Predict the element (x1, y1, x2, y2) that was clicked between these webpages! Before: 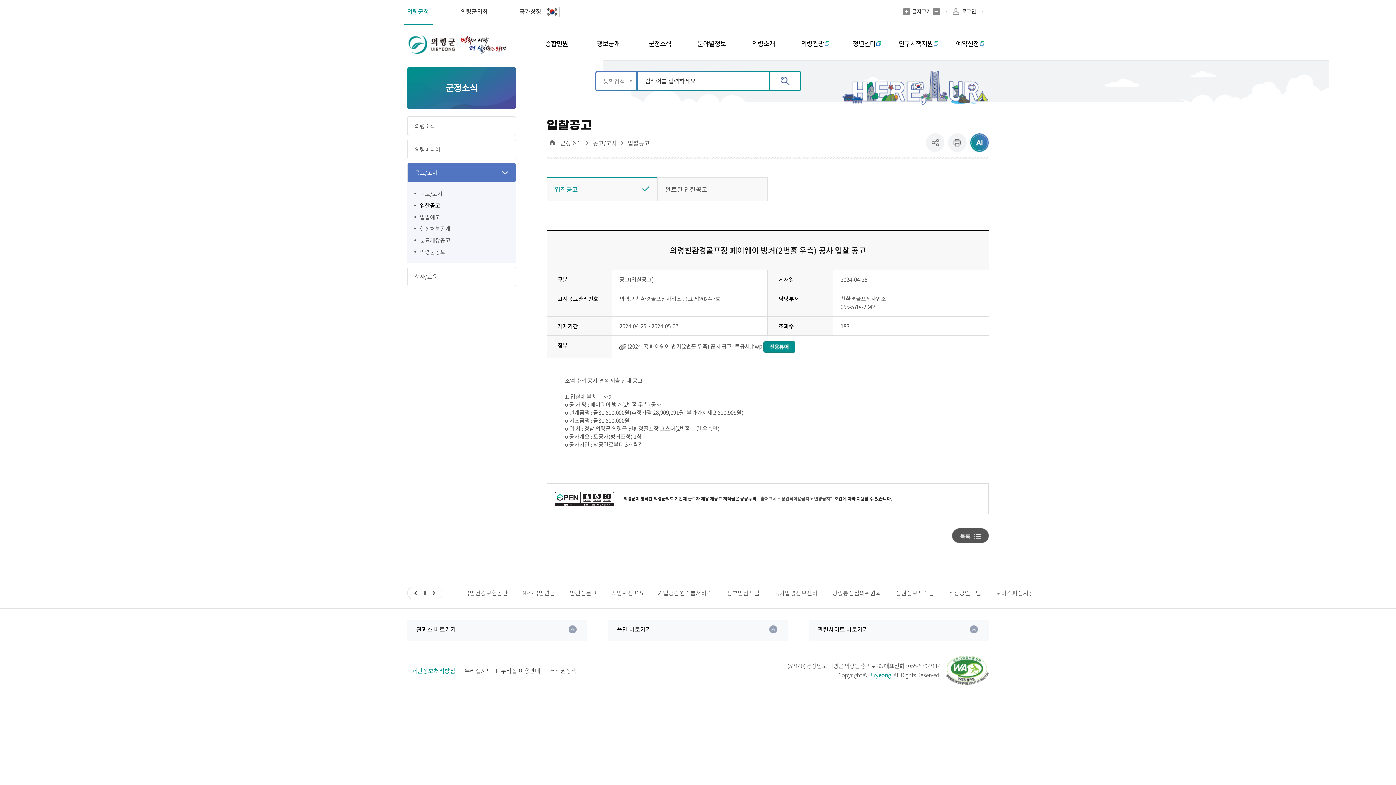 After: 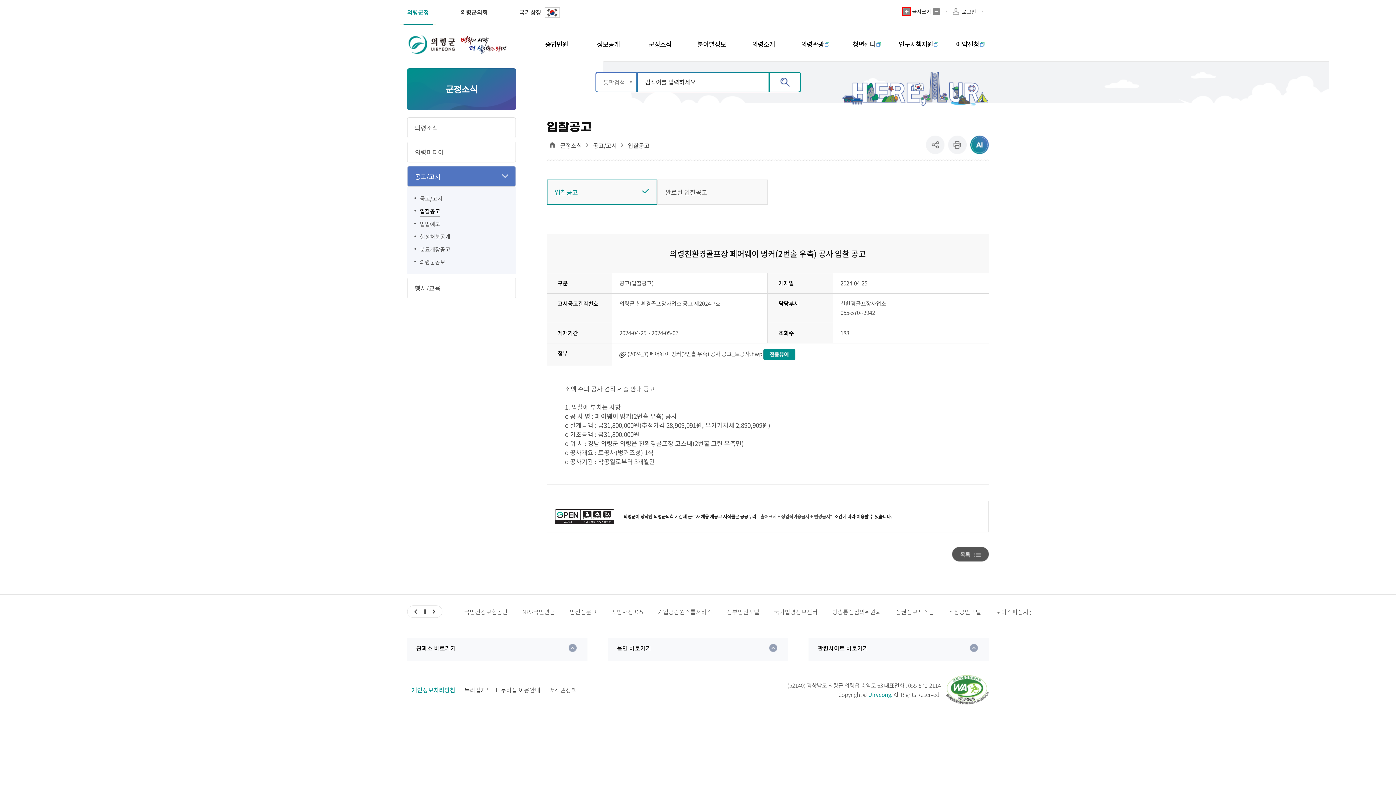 Action: bbox: (903, 8, 910, 15) label: 글자크기 증가